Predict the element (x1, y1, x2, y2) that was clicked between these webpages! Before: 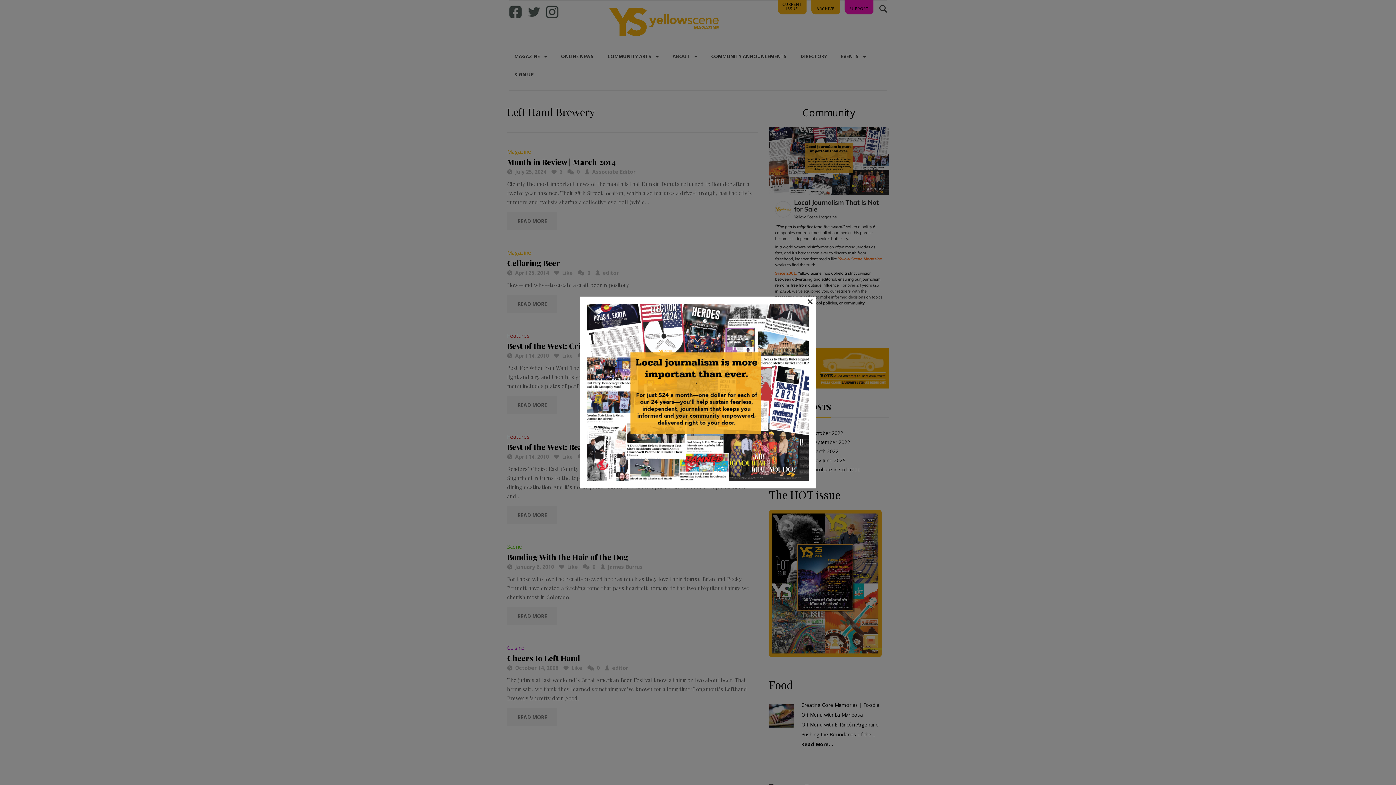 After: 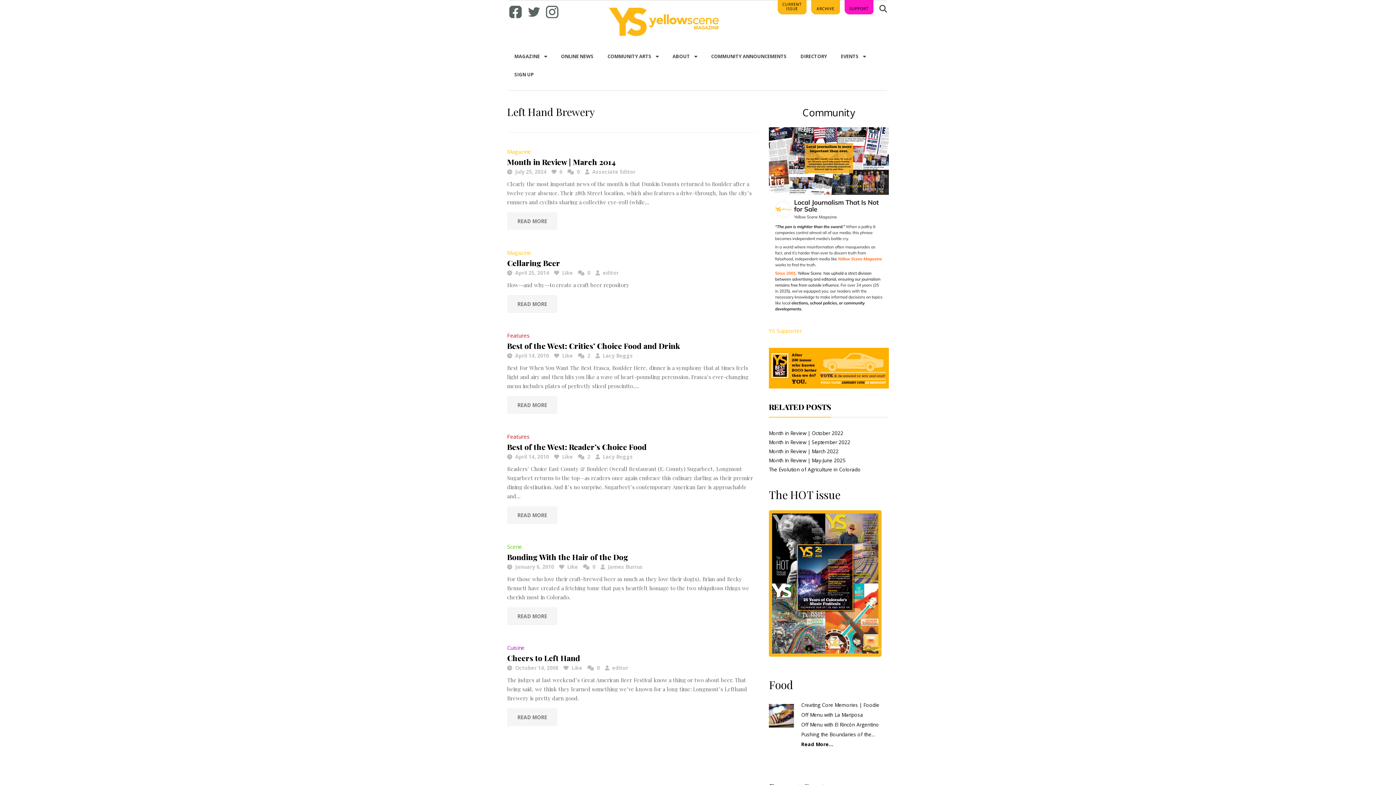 Action: label: × bbox: (807, 298, 813, 303)